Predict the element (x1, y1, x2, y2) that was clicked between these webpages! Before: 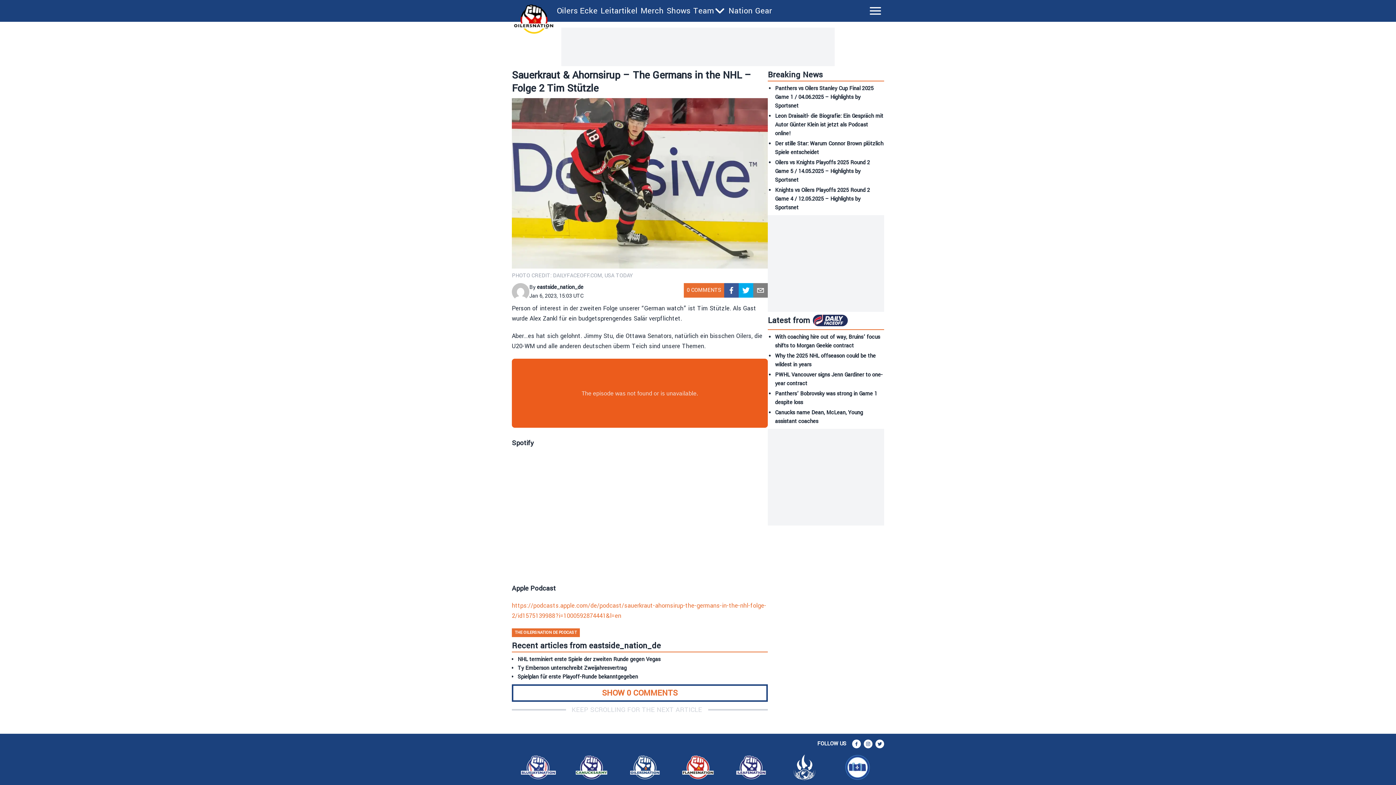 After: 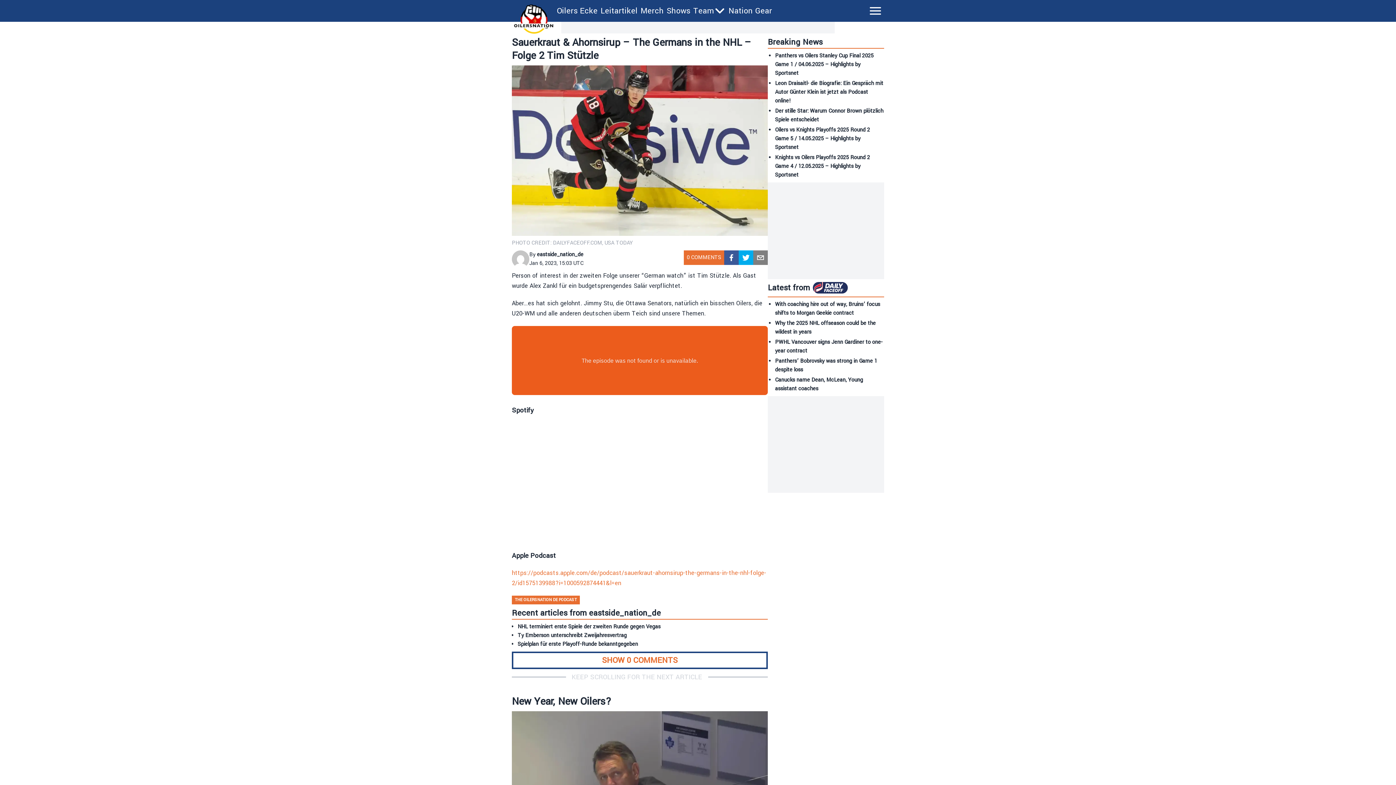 Action: bbox: (686, 289, 721, 297) label: 0 COMMENTS